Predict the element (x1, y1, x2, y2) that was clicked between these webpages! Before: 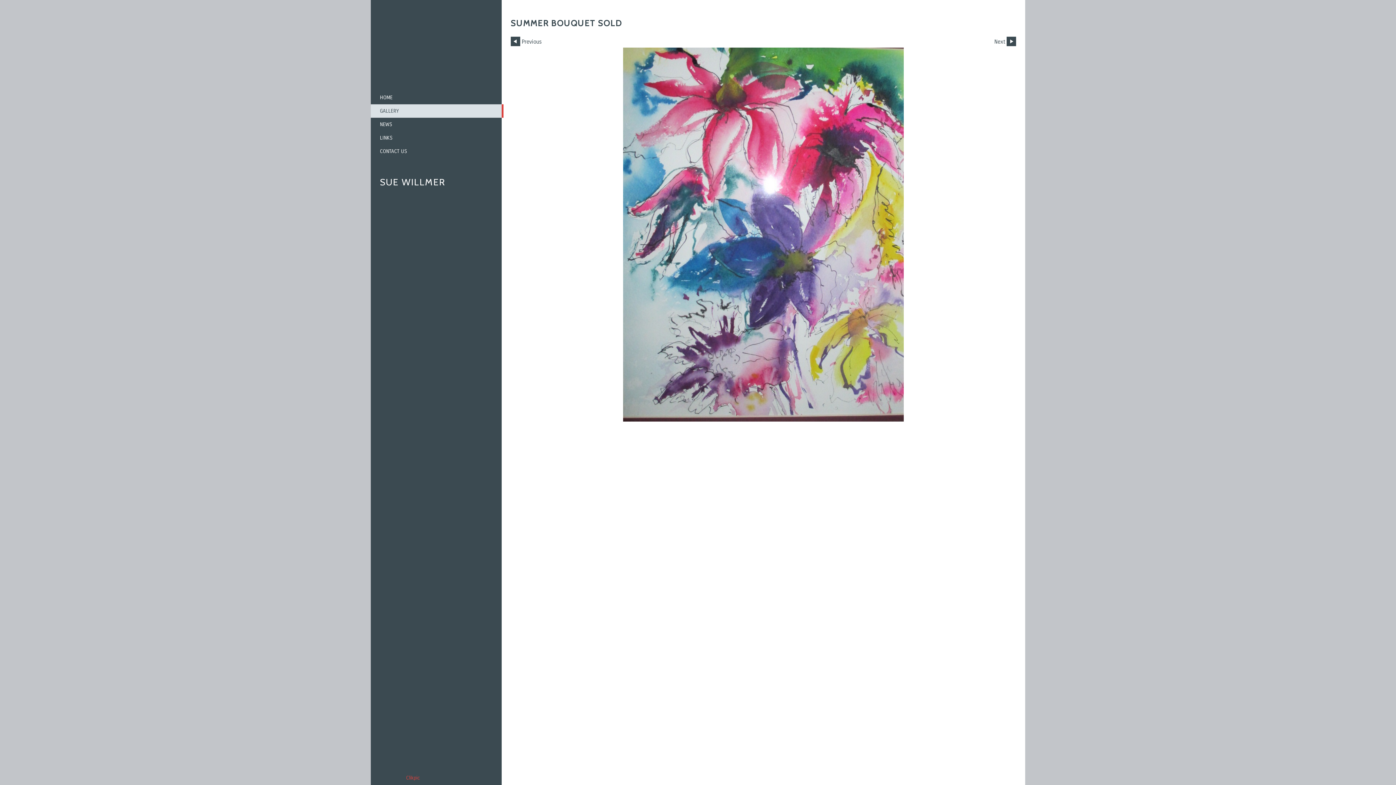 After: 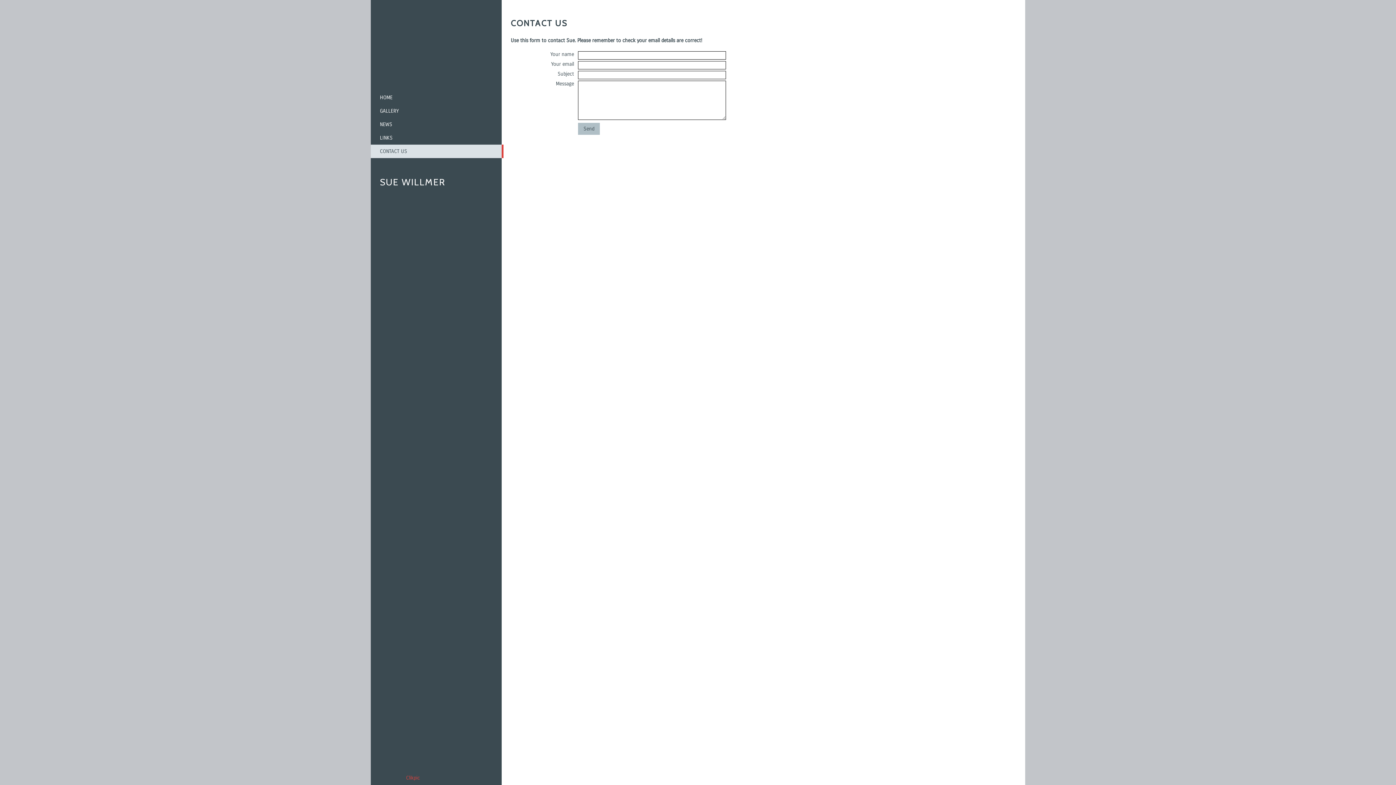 Action: bbox: (370, 144, 503, 158) label: CONTACT US